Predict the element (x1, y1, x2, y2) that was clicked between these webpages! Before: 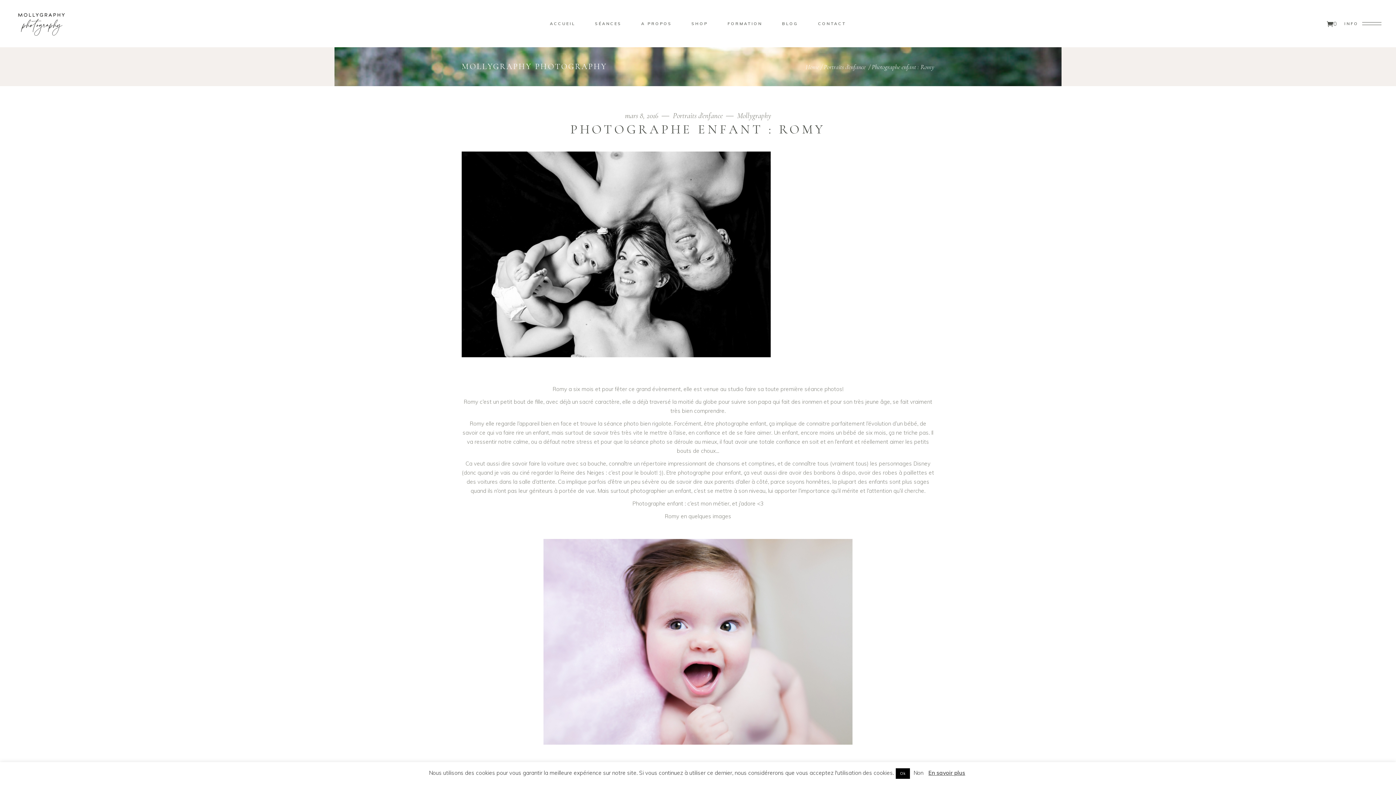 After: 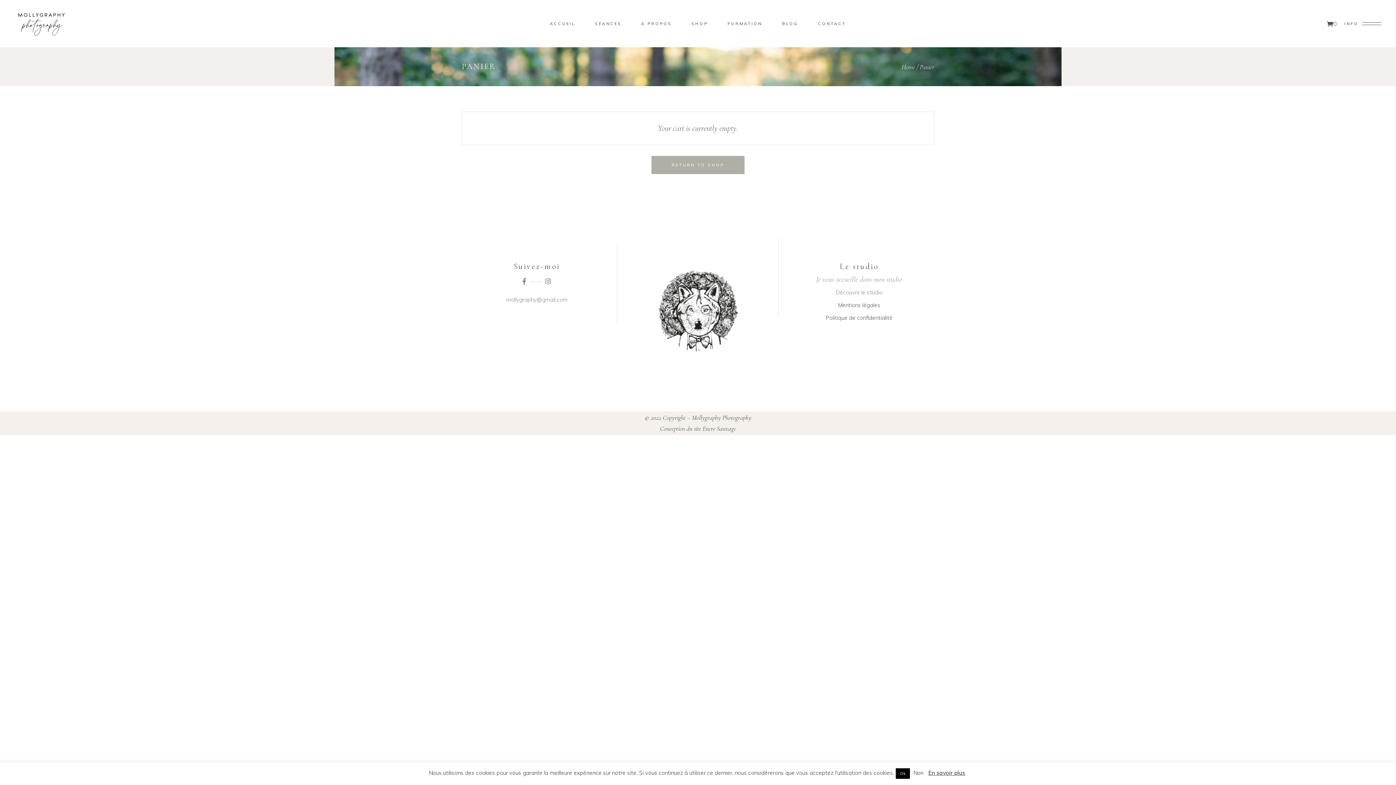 Action: bbox: (1327, 0, 1337, 47) label: 0